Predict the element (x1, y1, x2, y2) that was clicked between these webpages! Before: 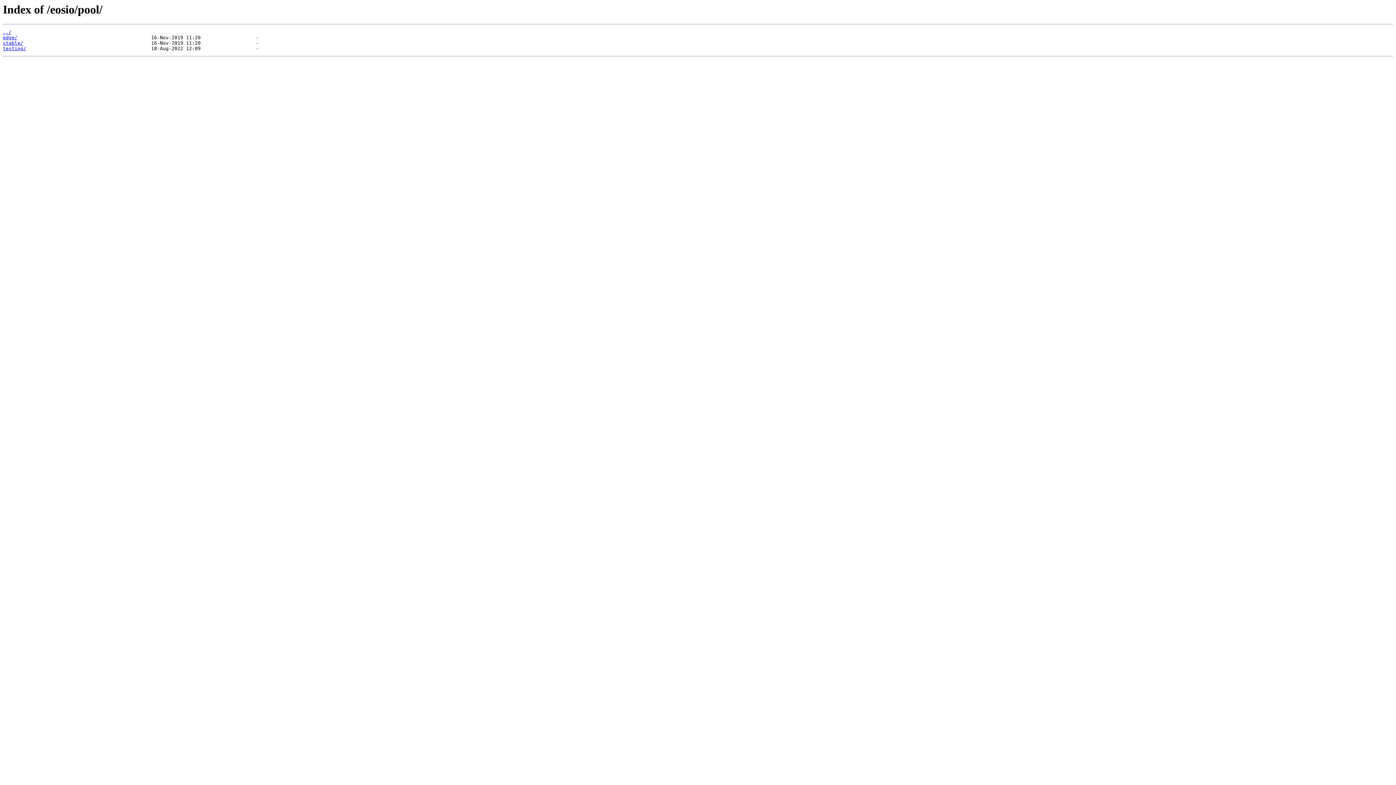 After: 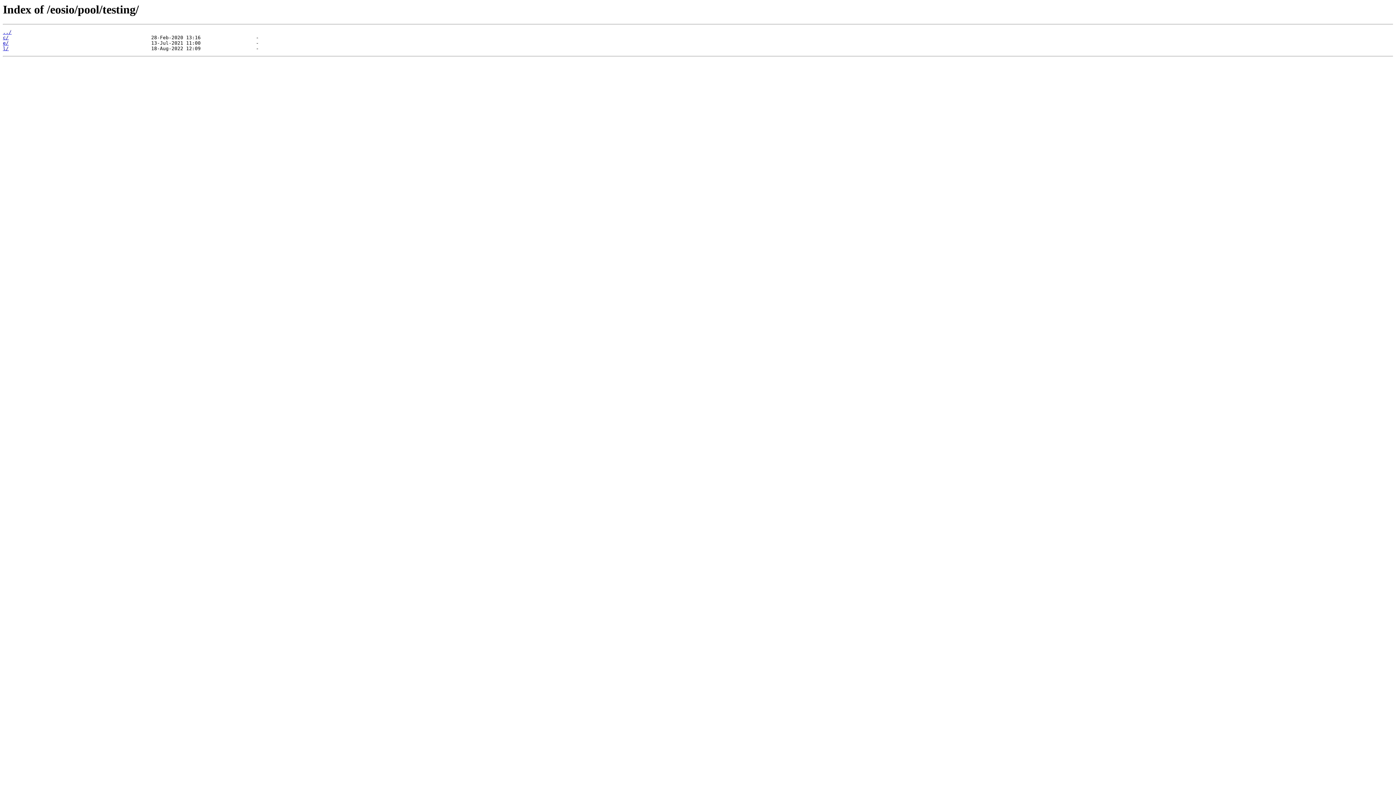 Action: bbox: (2, 45, 26, 51) label: testing/